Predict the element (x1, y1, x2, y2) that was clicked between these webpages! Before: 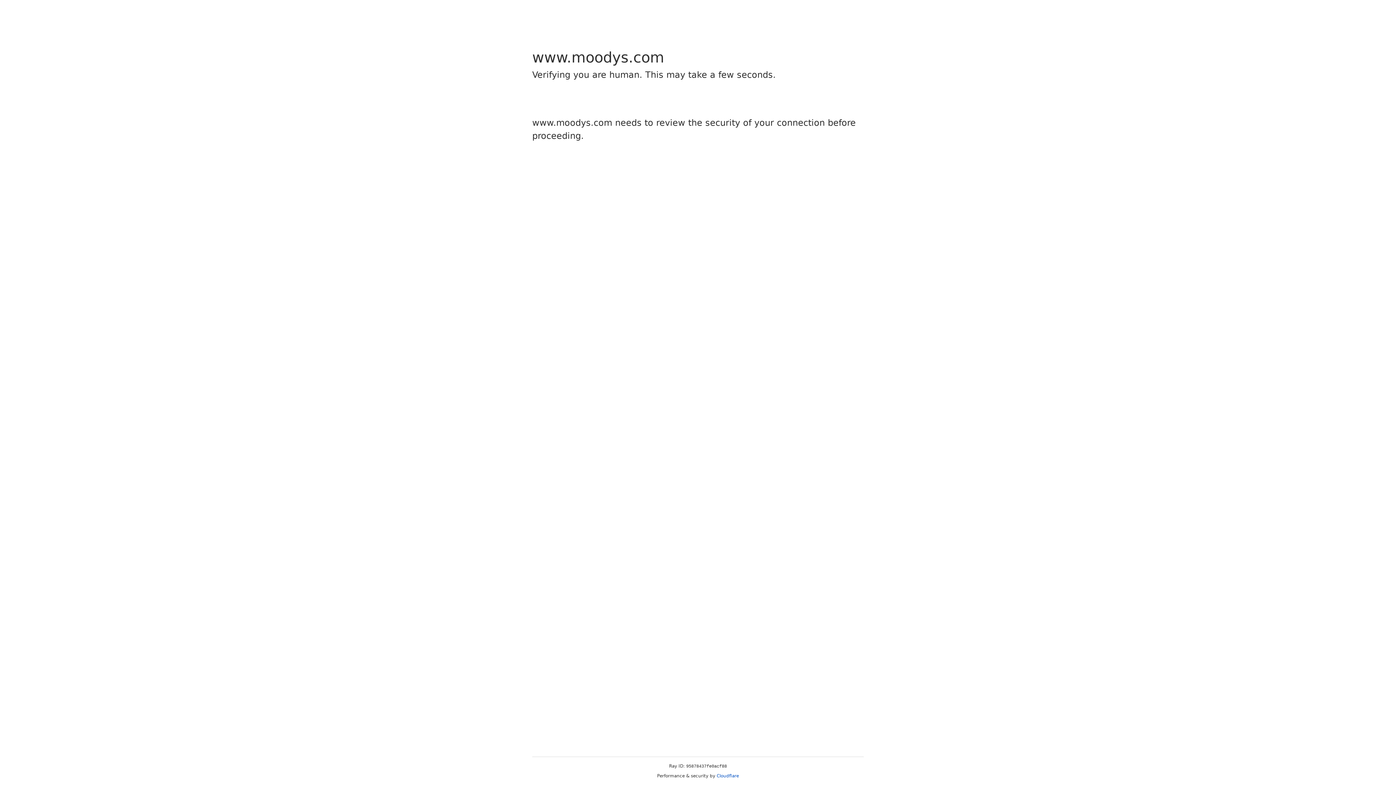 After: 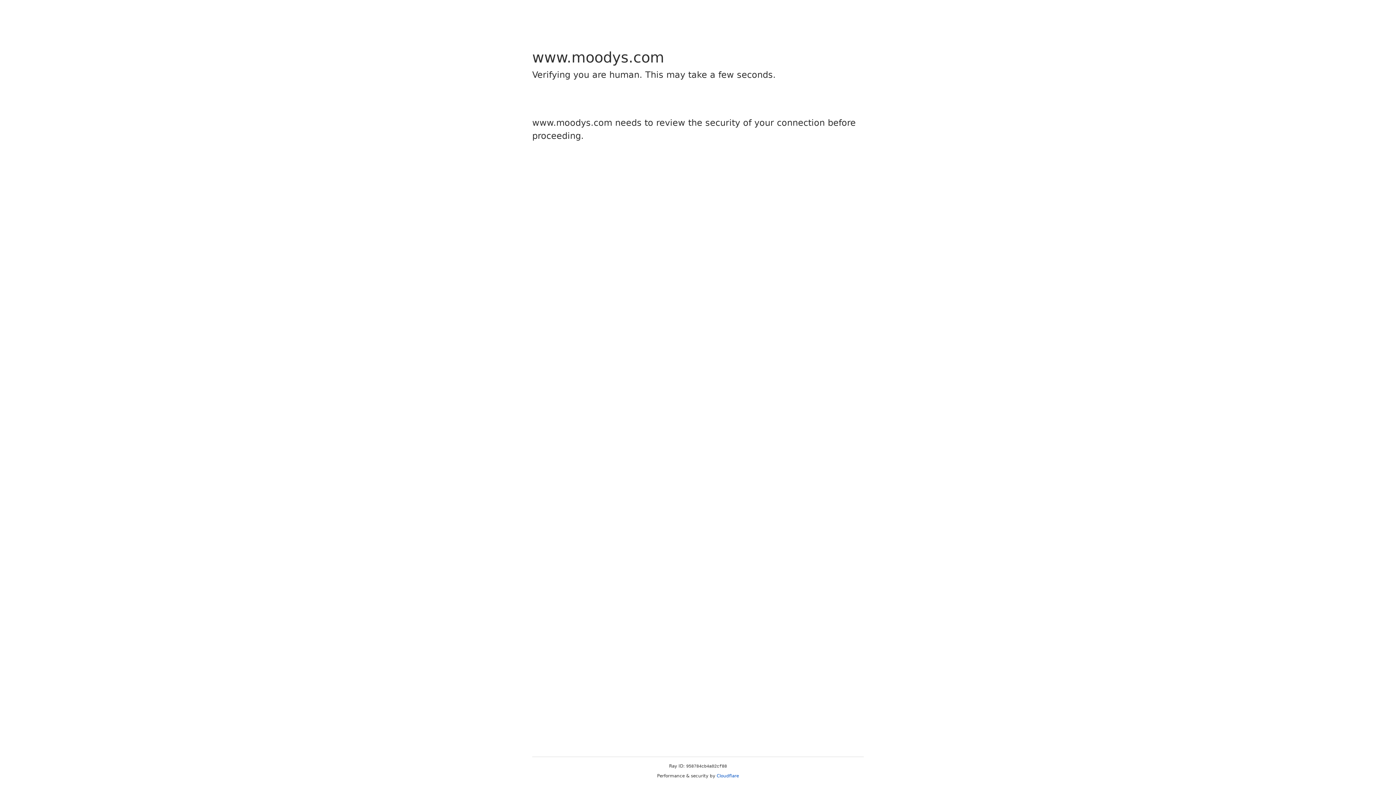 Action: label: Cloudflare bbox: (716, 773, 739, 778)